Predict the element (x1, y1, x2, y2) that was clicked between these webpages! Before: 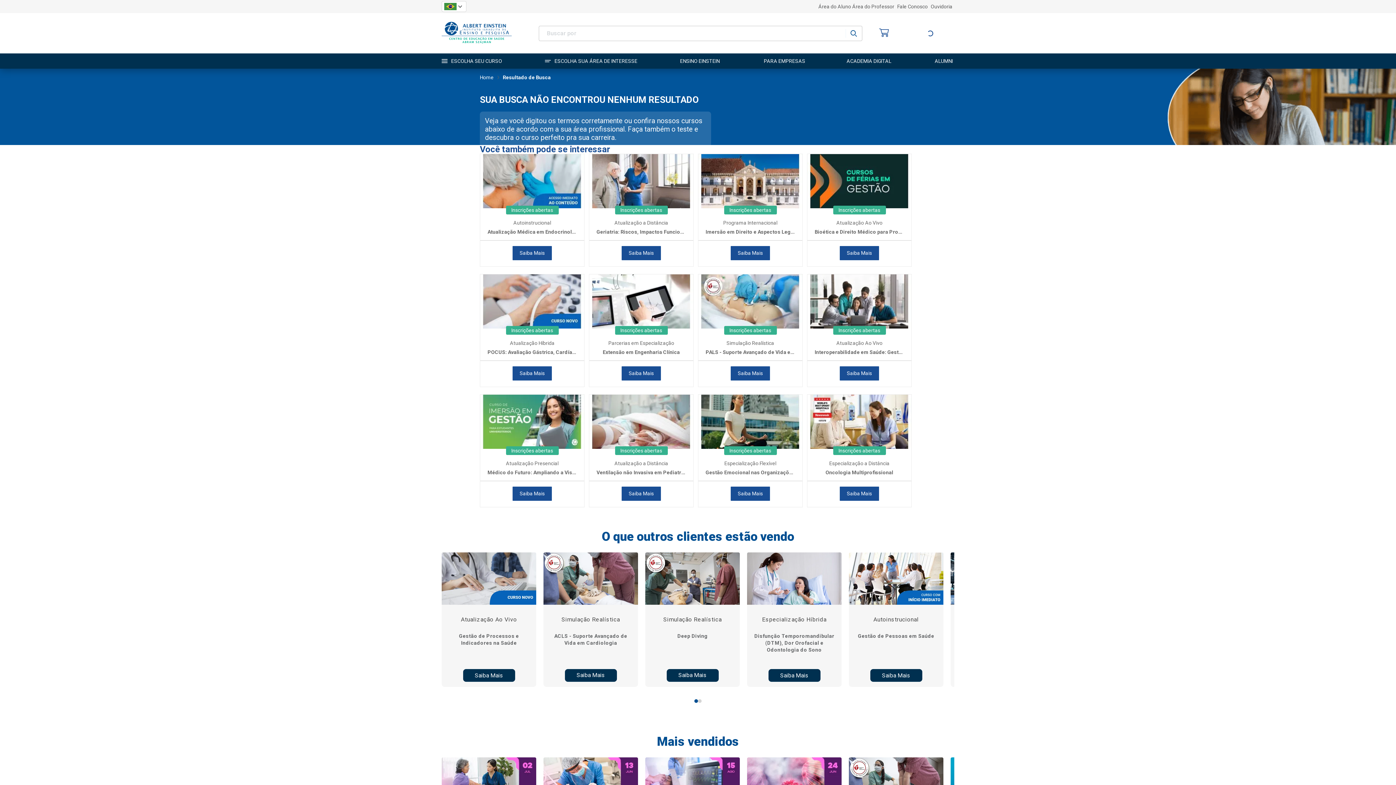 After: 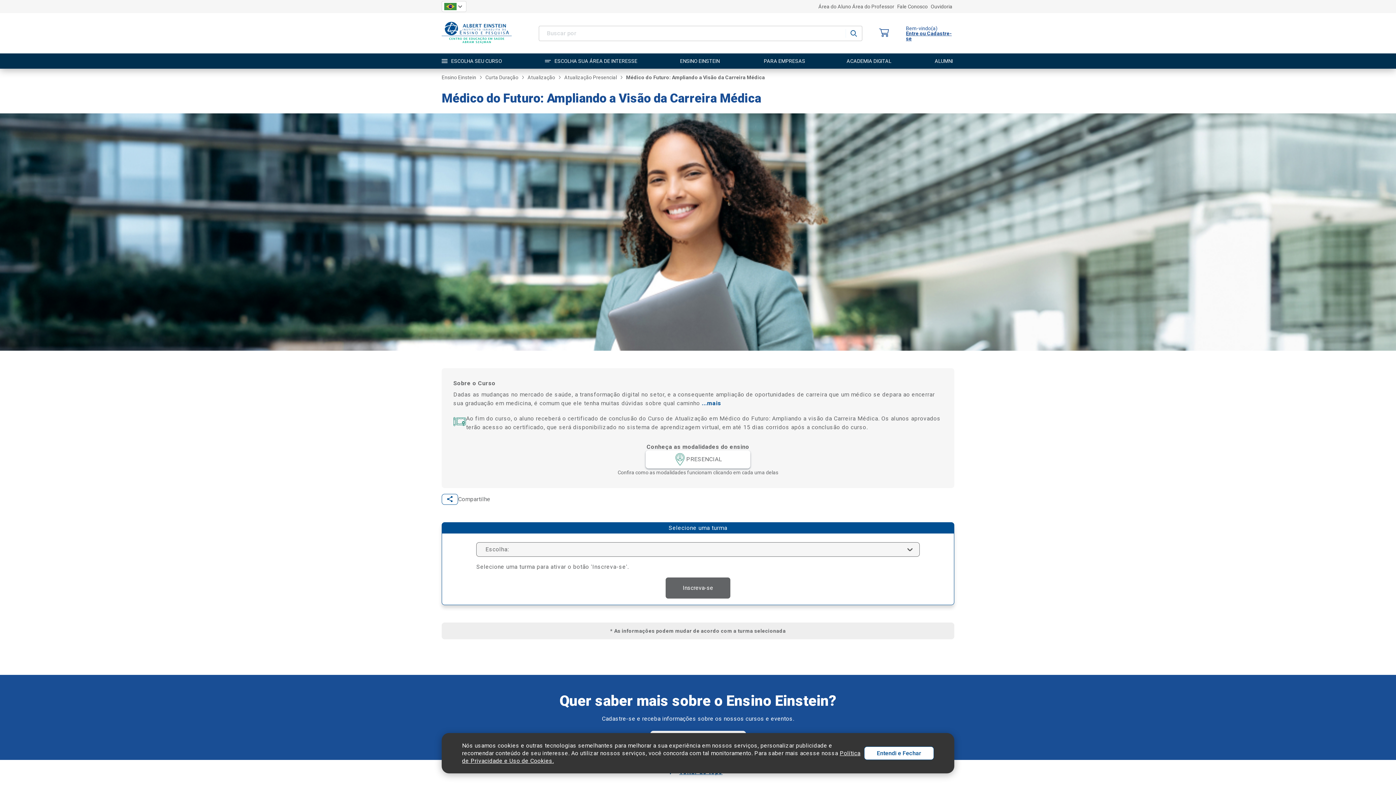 Action: bbox: (480, 467, 584, 481) label: Médico do Futuro: Ampliando a Visão da Carreira Médica